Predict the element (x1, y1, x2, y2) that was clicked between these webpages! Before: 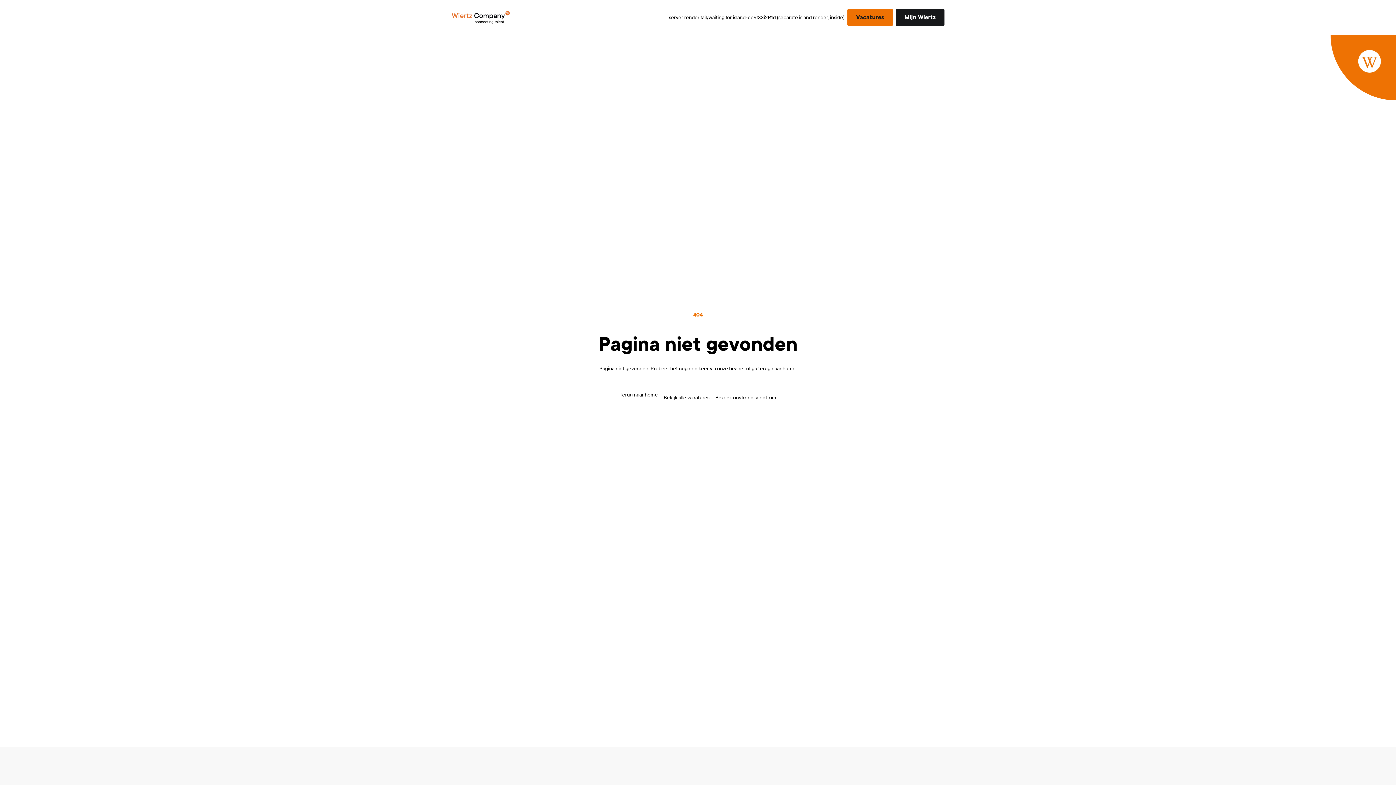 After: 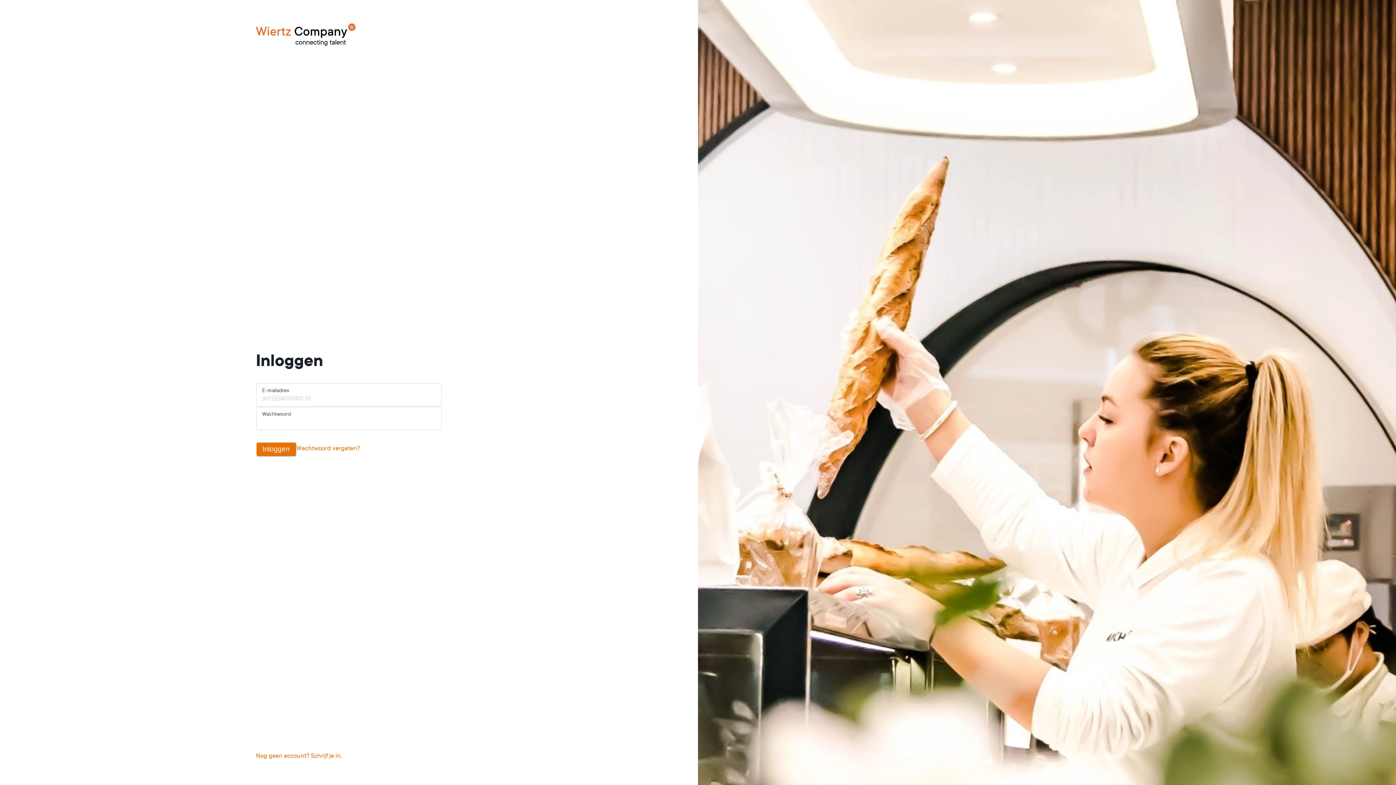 Action: label: Mijn Wiertz bbox: (896, 8, 944, 26)